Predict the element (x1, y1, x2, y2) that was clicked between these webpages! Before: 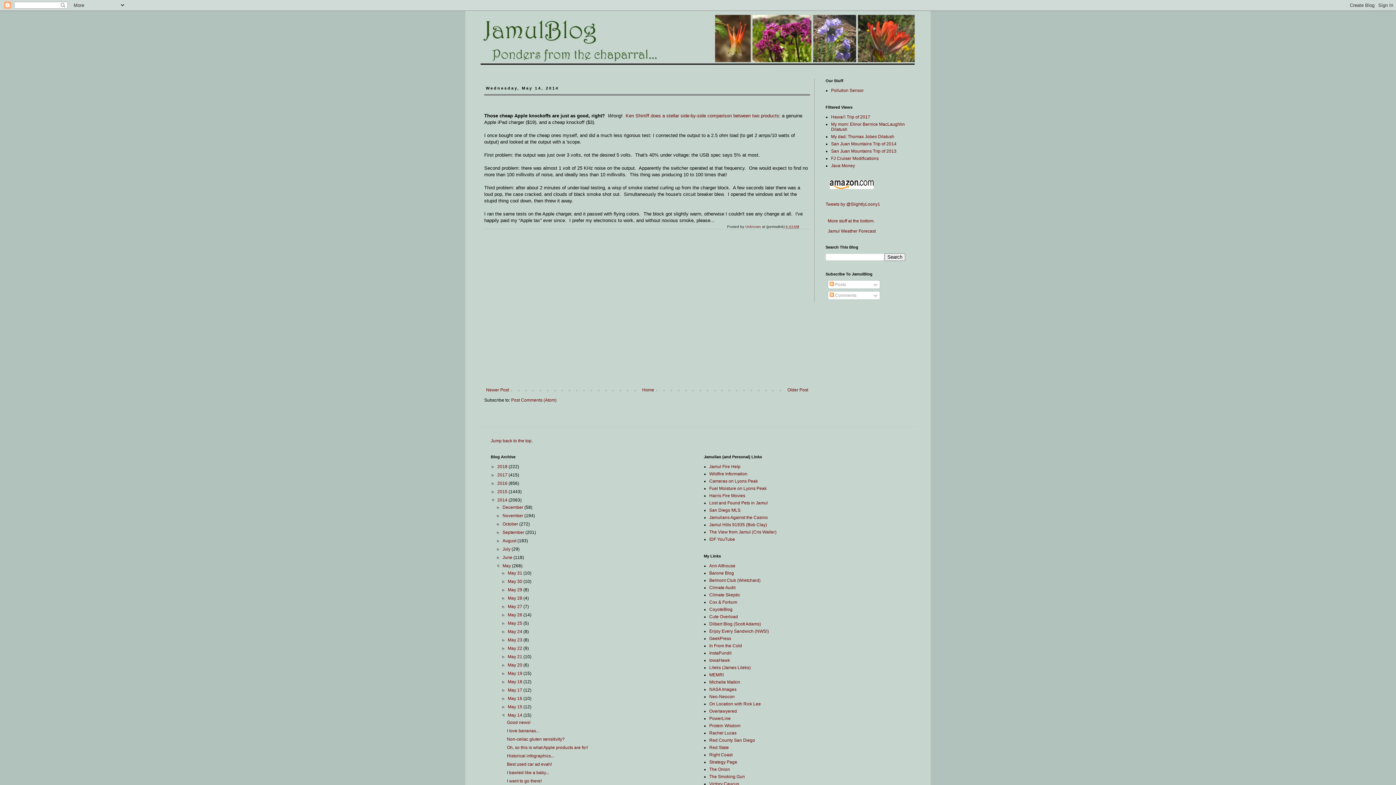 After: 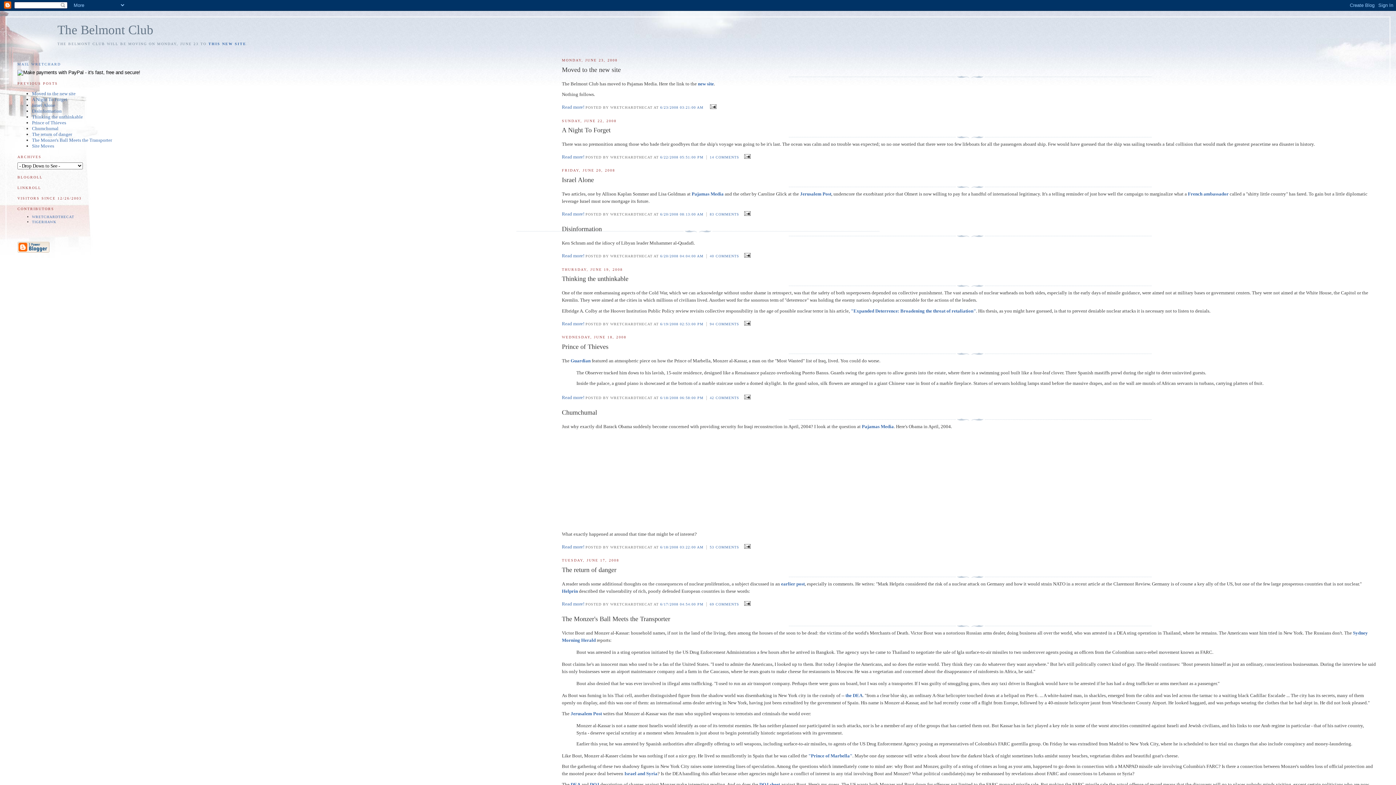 Action: label: Belmont Club (Wretchard) bbox: (709, 578, 760, 583)